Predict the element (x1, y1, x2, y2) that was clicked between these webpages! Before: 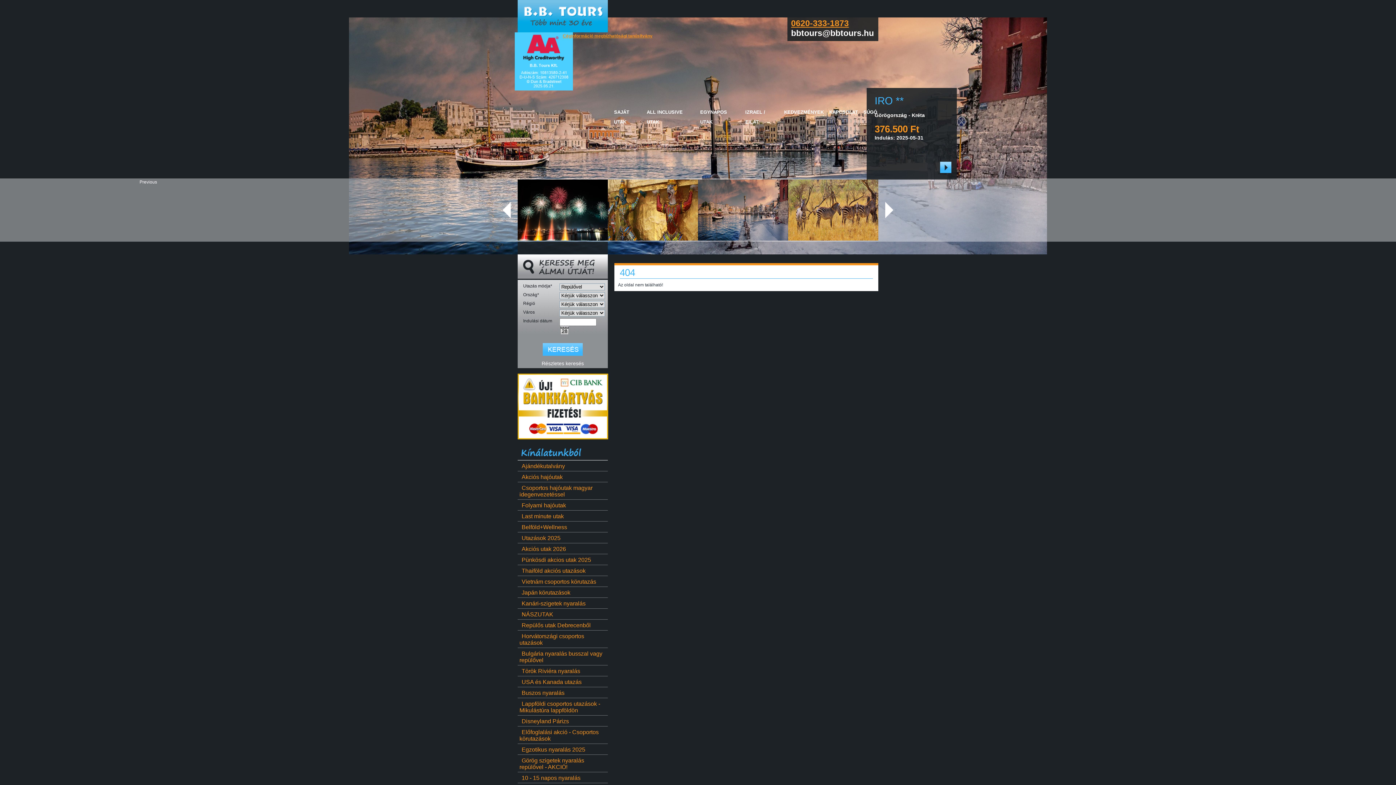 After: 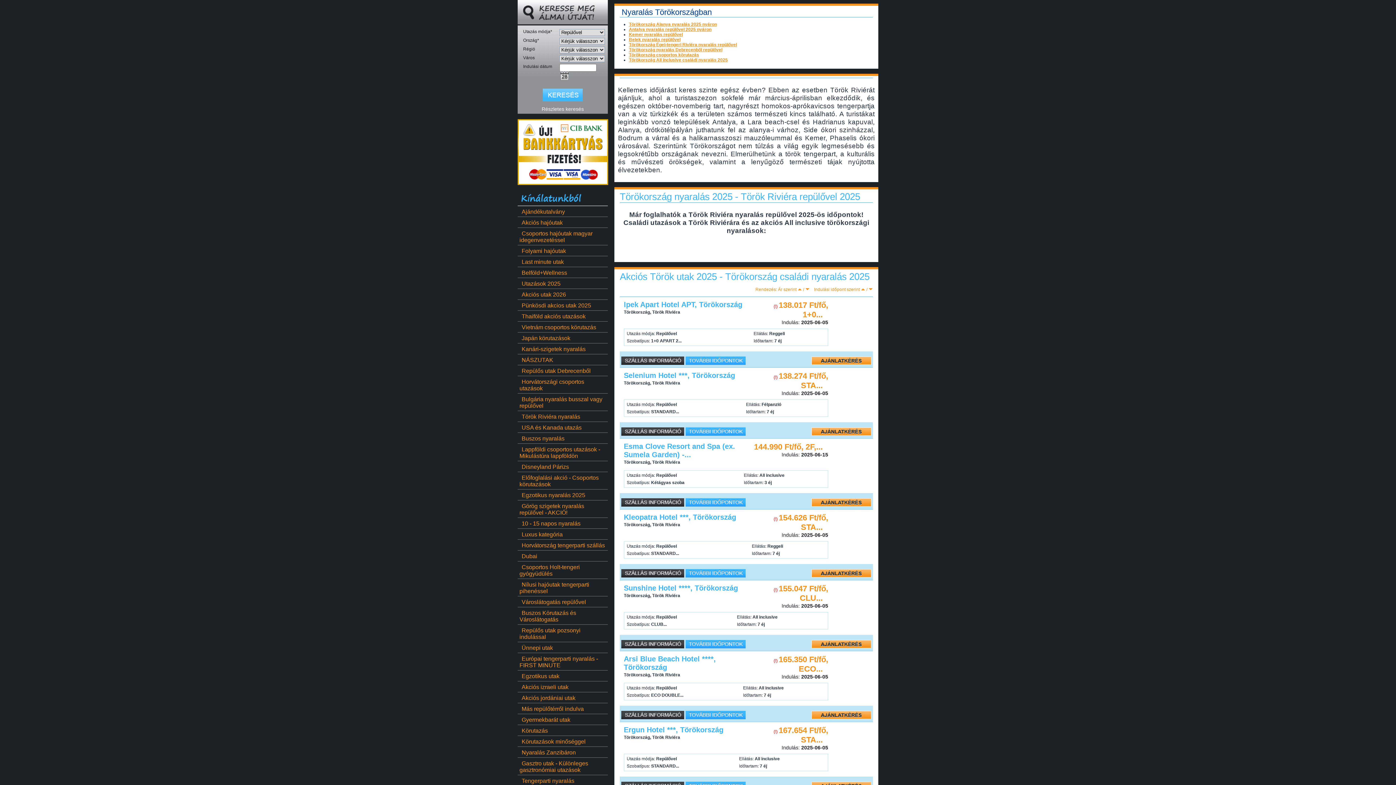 Action: label: Török Riviéra nyaralás bbox: (517, 666, 608, 676)